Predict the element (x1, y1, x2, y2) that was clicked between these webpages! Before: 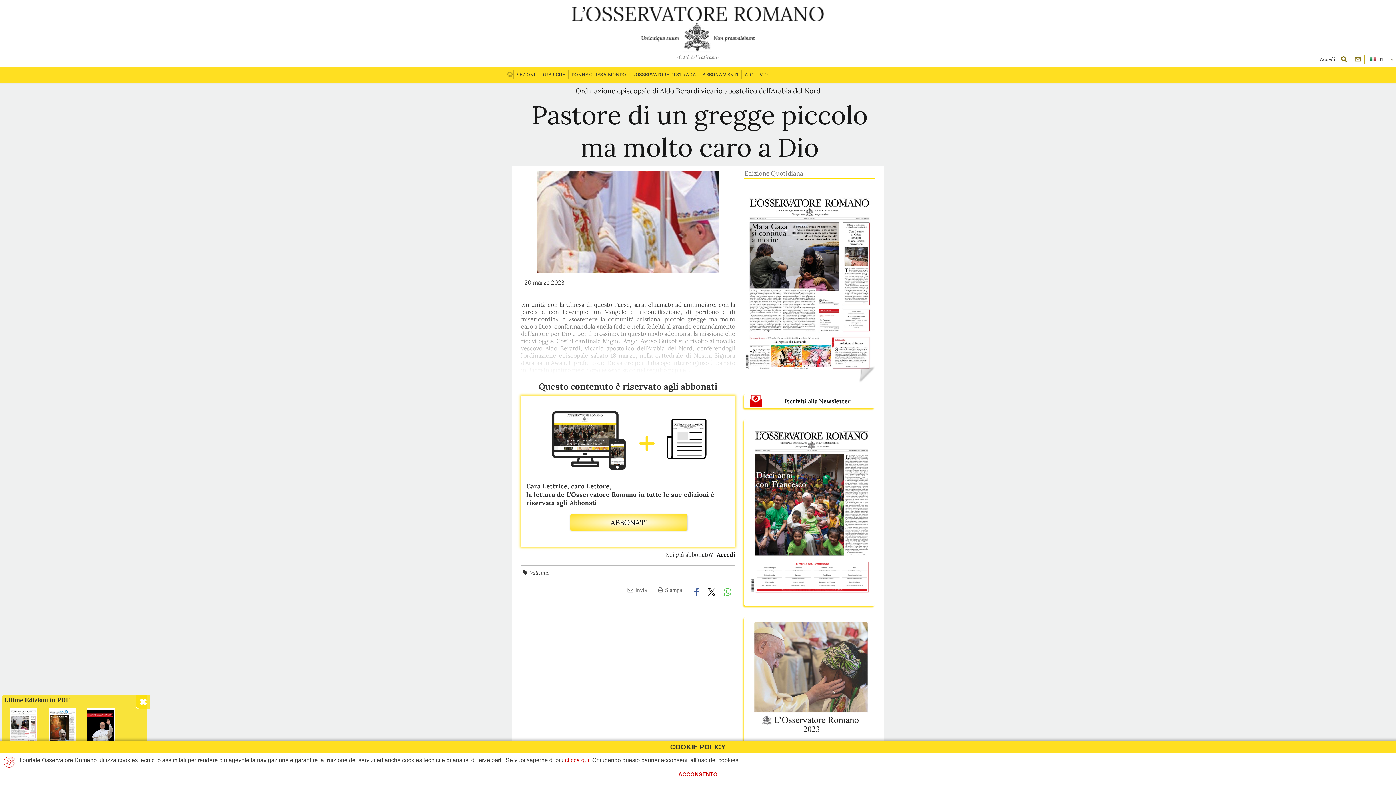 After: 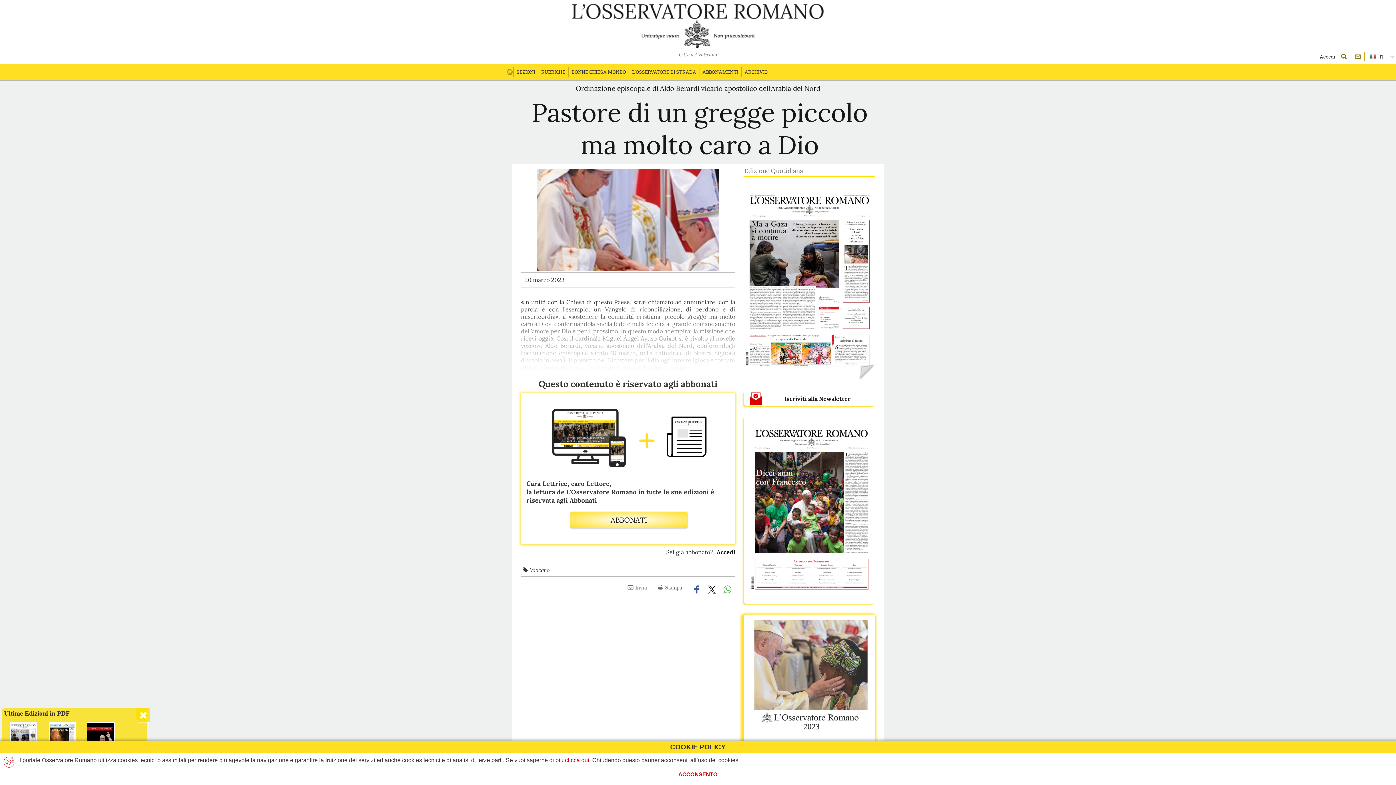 Action: bbox: (744, 617, 875, 788)